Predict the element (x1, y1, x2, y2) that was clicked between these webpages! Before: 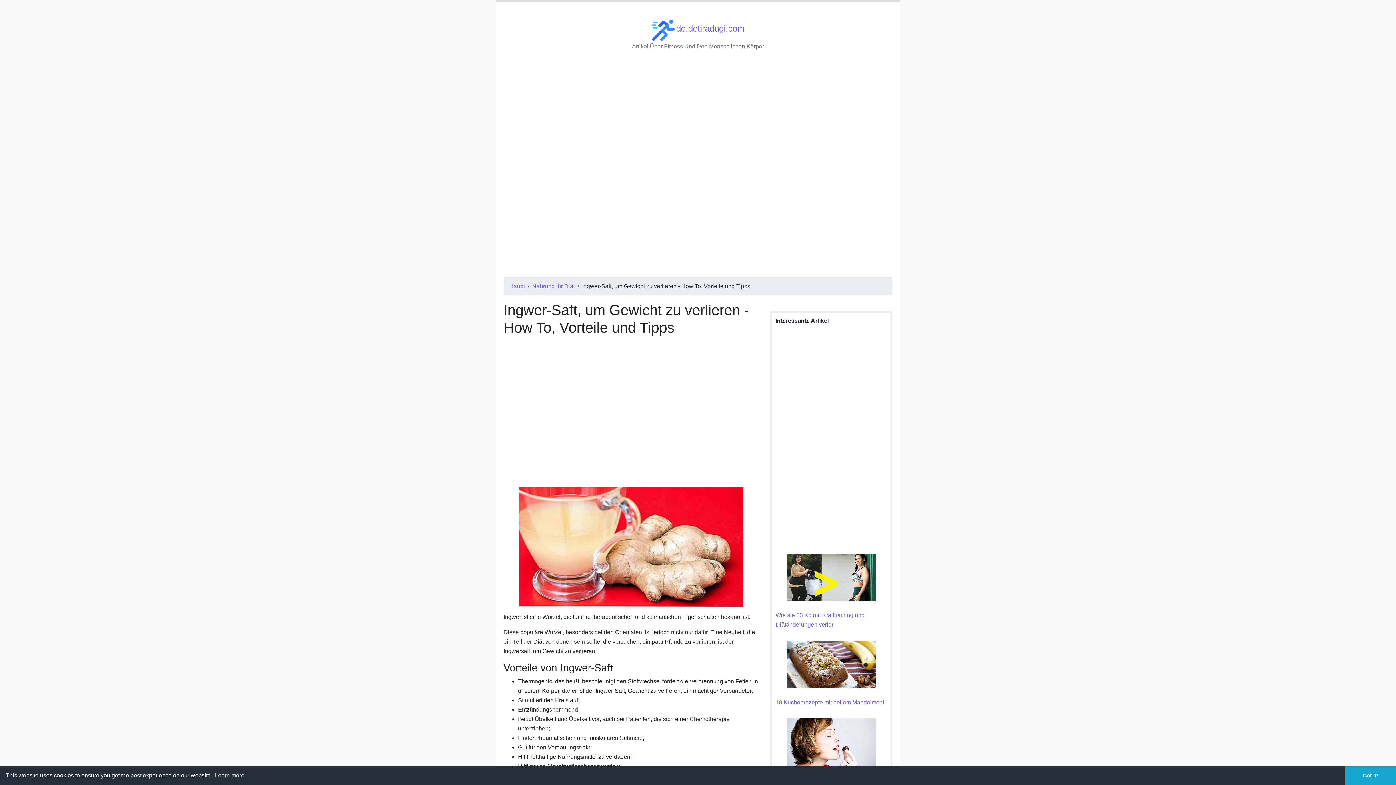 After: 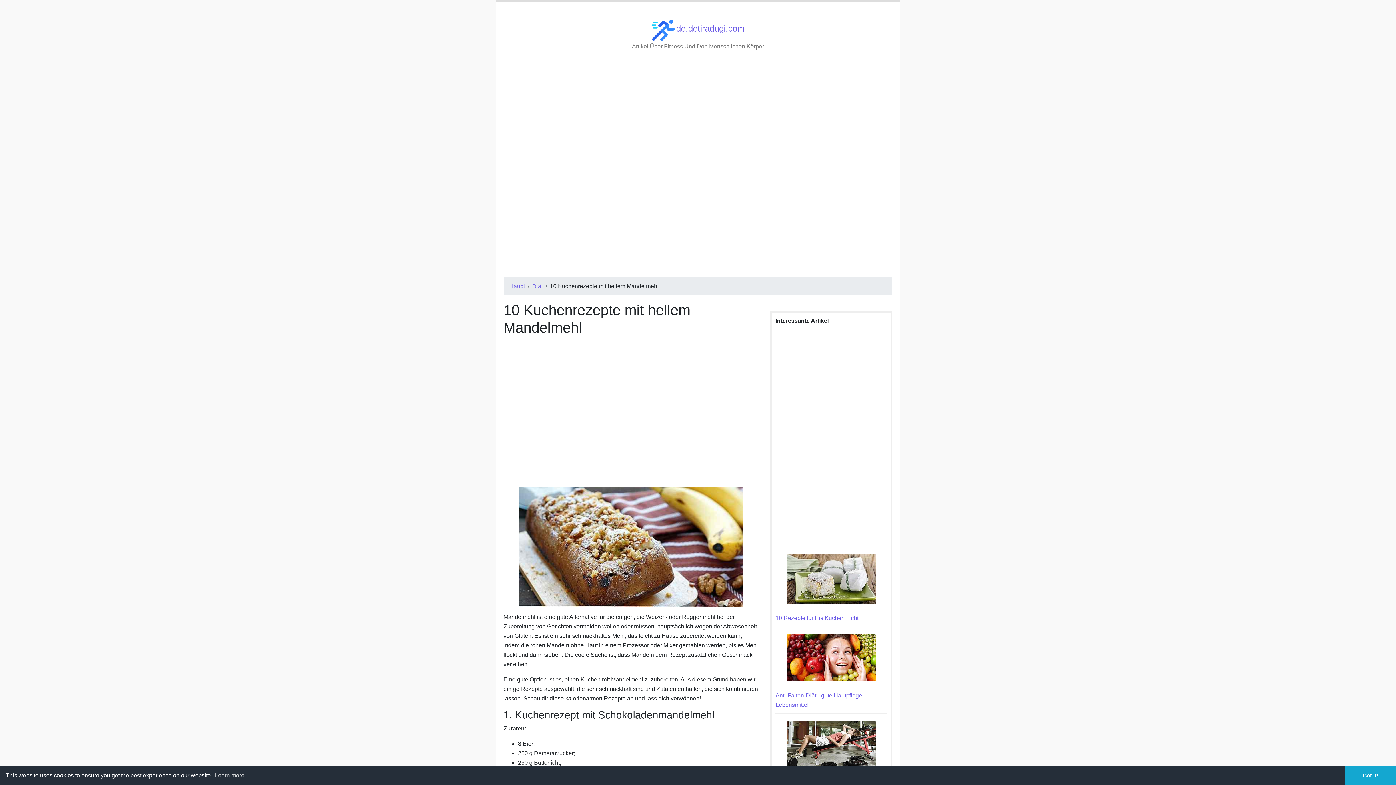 Action: label: 10 Kuchenrezepte mit hellem Mandelmehl bbox: (775, 699, 884, 705)